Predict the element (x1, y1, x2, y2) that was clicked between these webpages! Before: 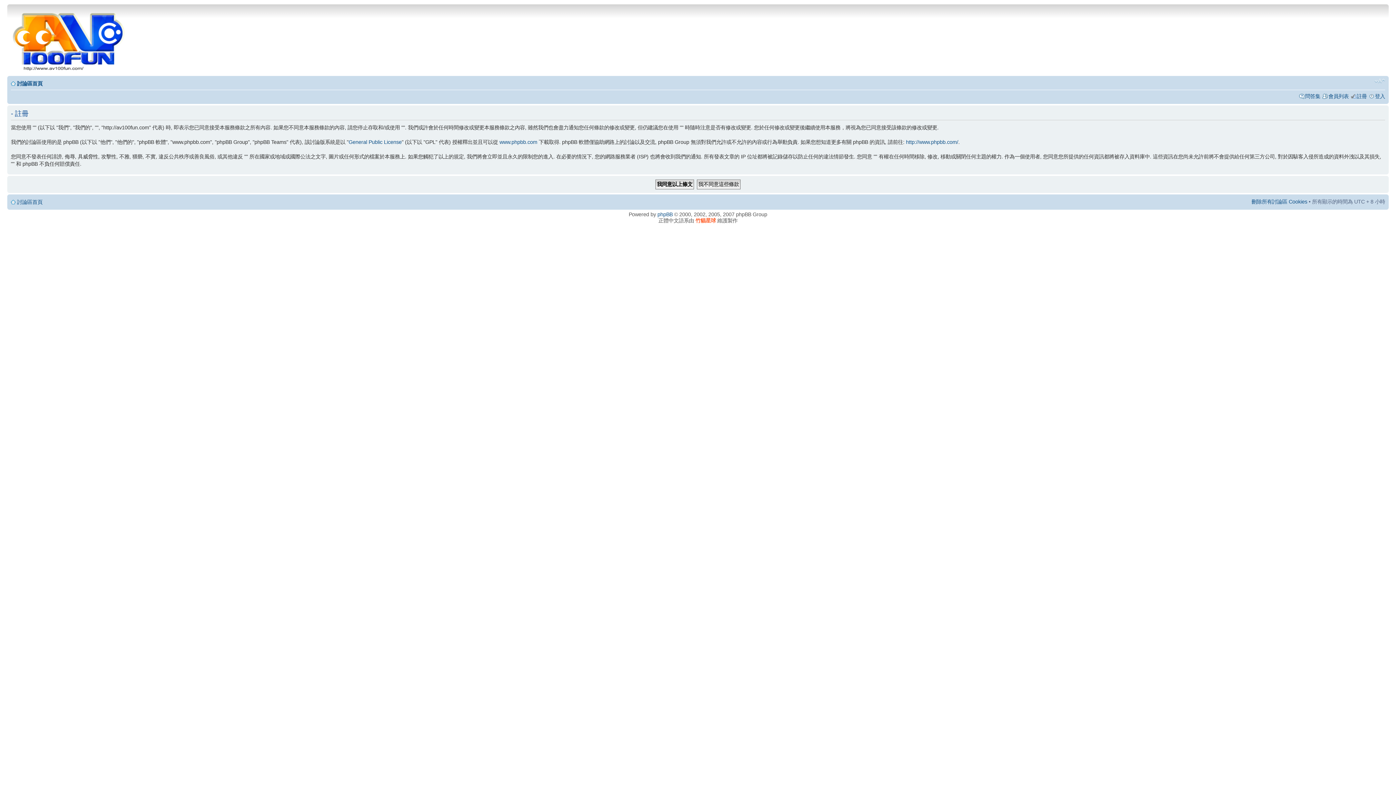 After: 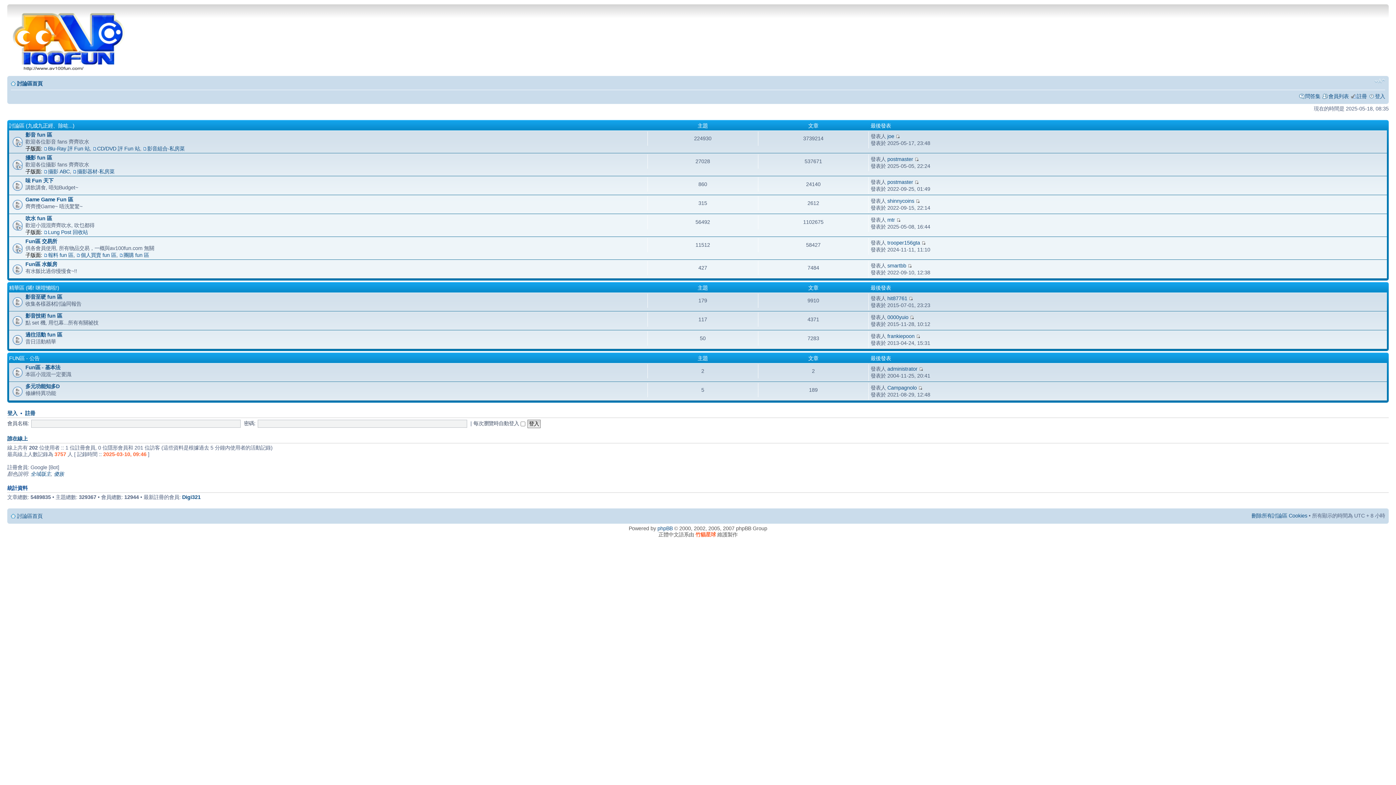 Action: label: 討論區首頁 bbox: (17, 199, 42, 205)